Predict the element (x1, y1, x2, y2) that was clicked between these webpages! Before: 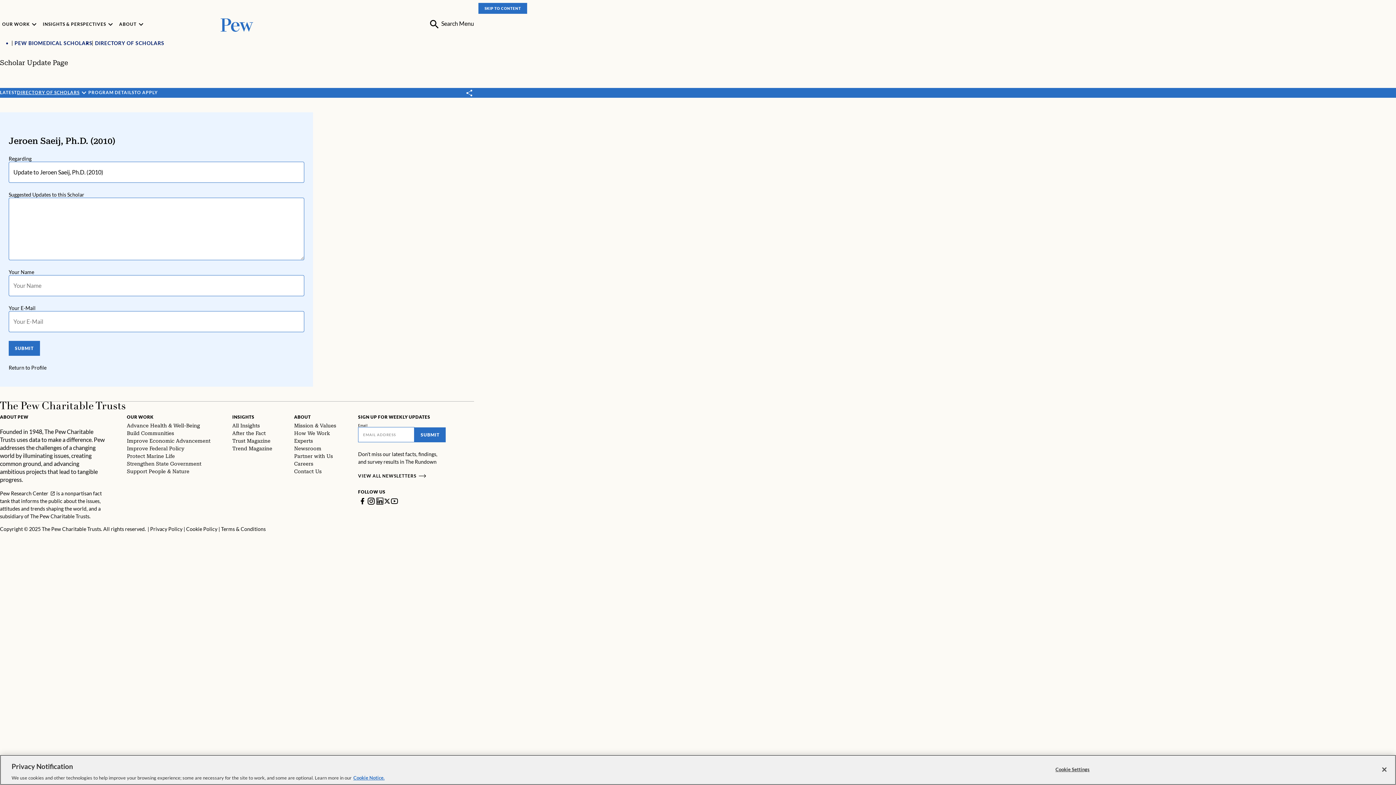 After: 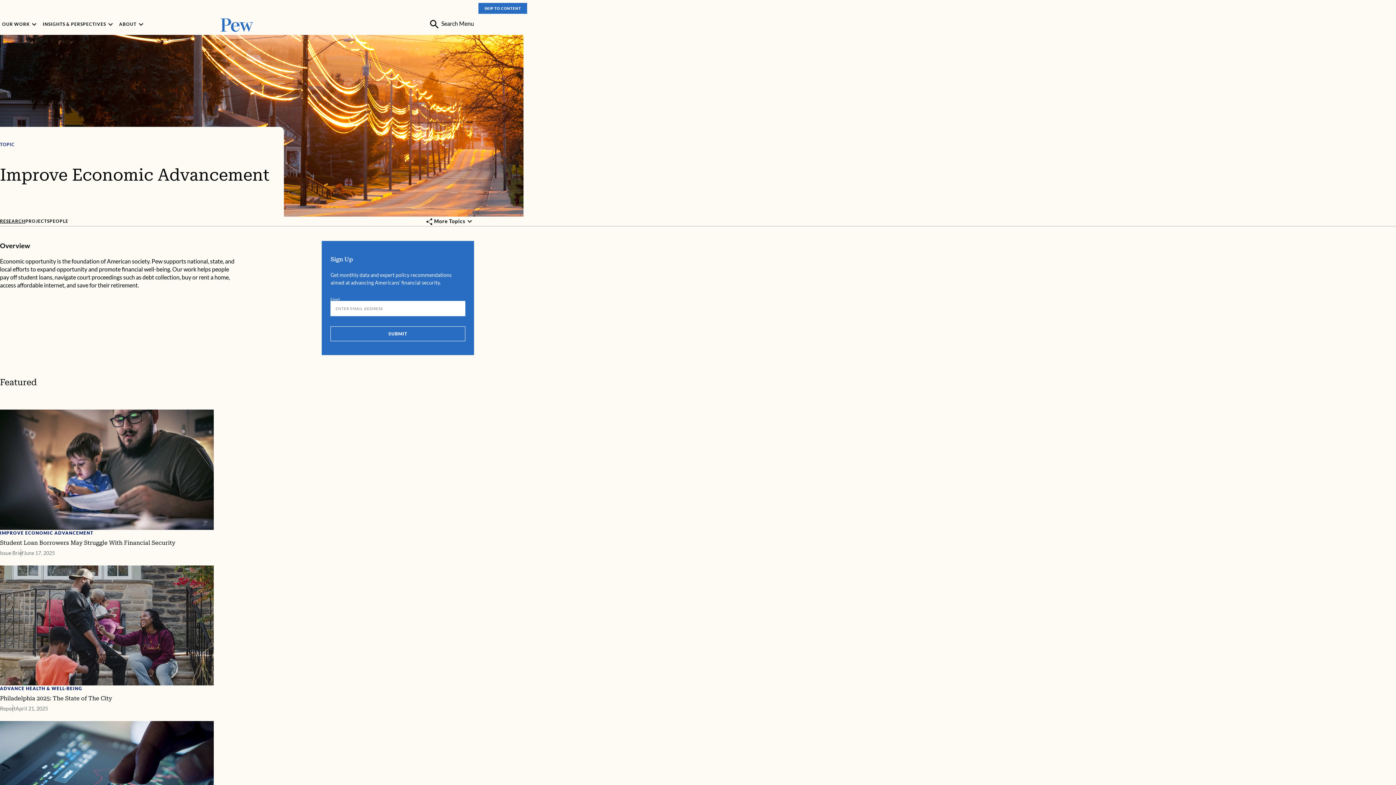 Action: bbox: (126, 437, 210, 445) label: Improve Economic Advancement